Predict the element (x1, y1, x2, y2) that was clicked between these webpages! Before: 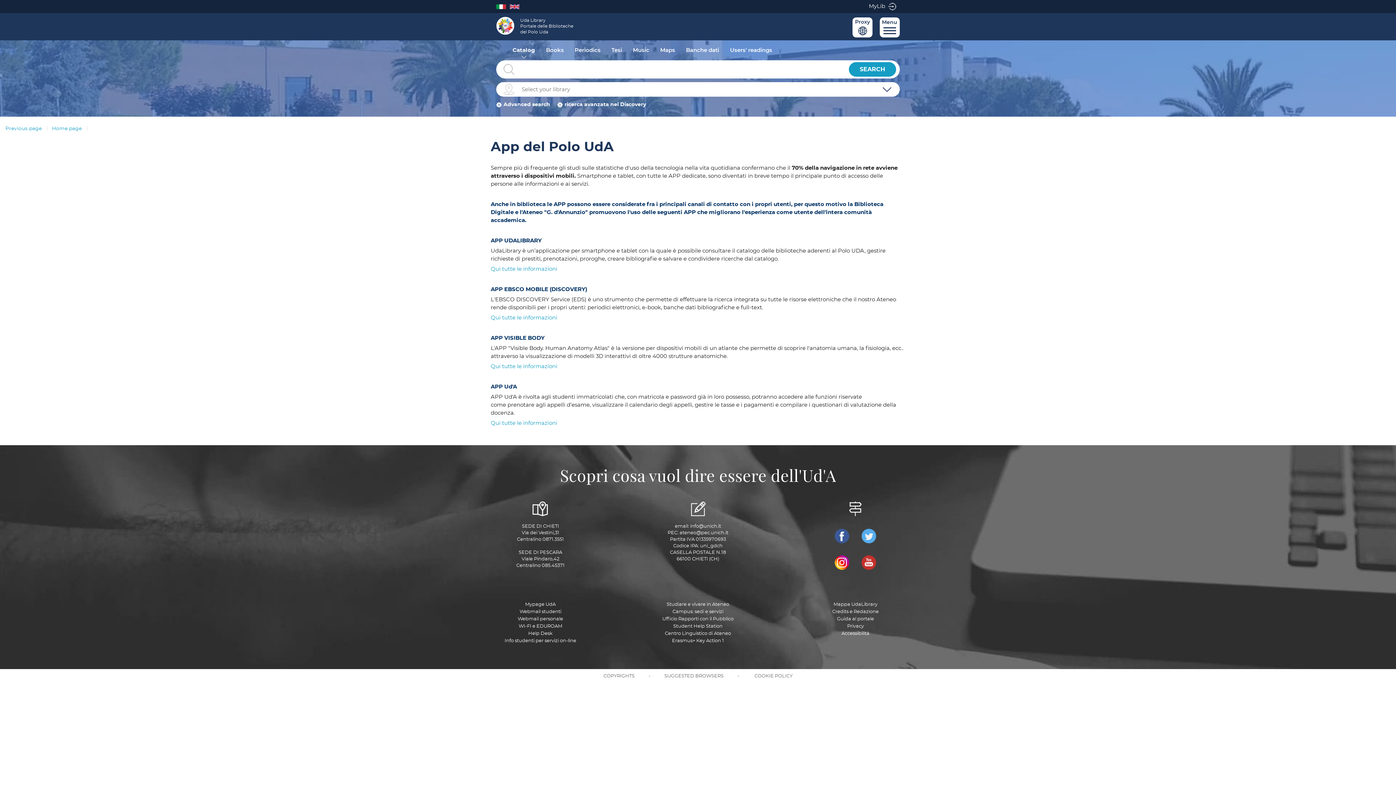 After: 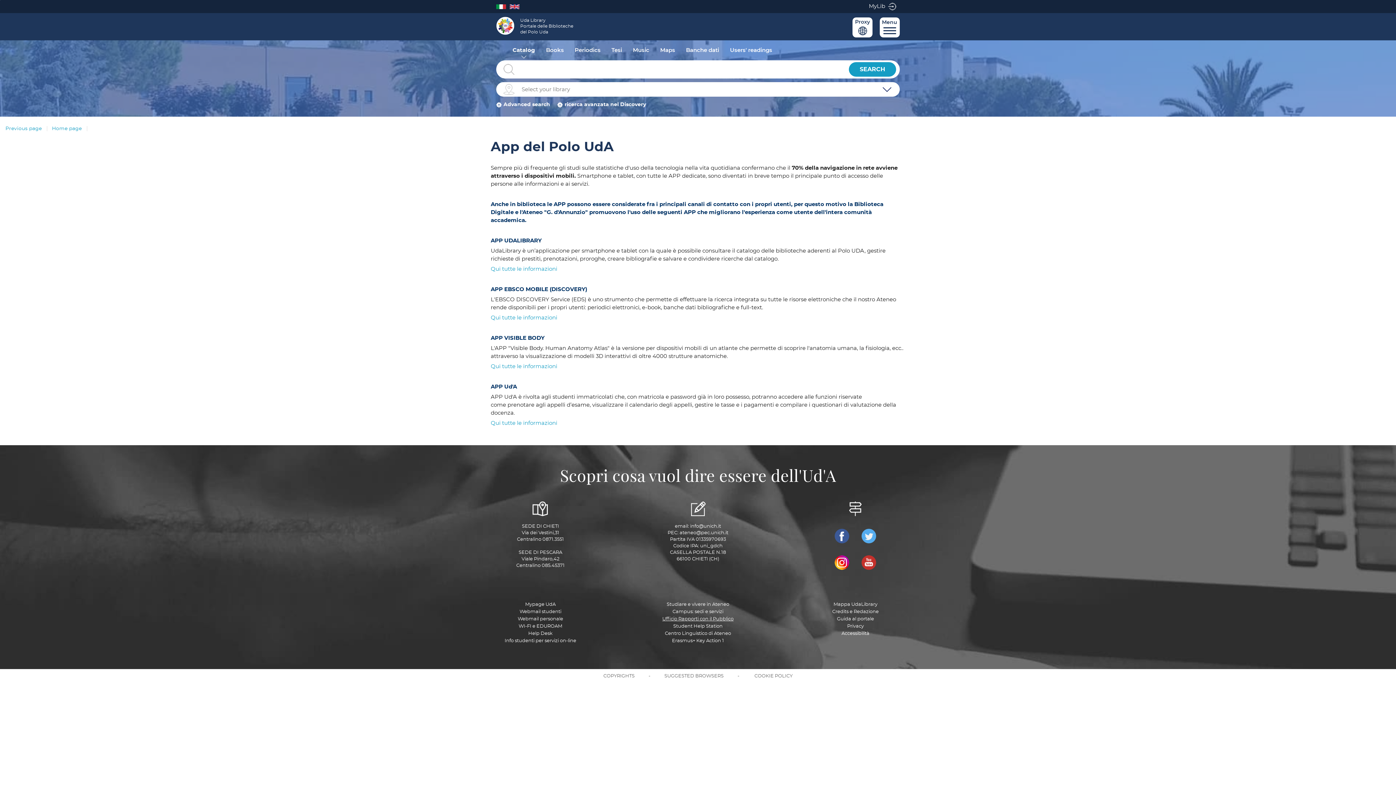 Action: label: Ufficio Rapporti con il Pubblico bbox: (662, 616, 733, 621)